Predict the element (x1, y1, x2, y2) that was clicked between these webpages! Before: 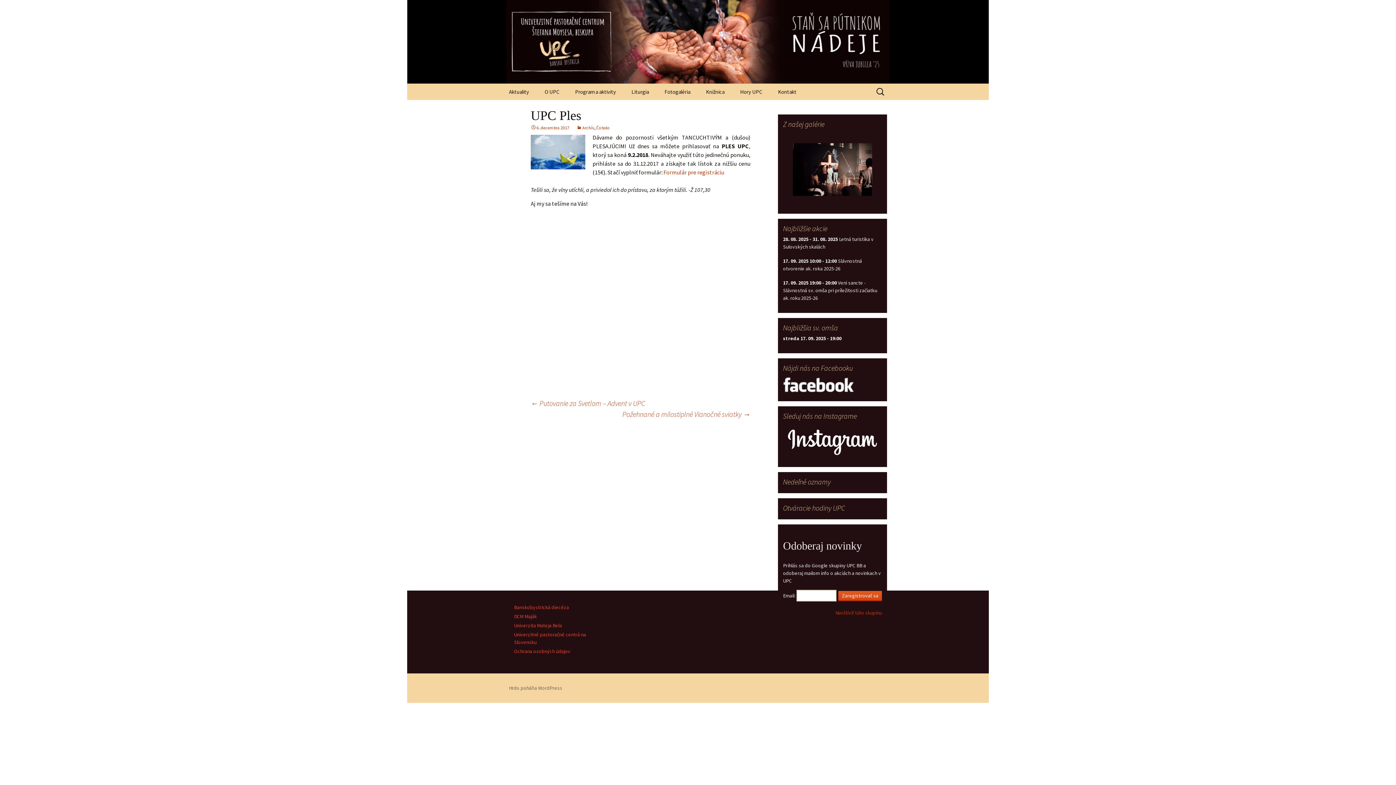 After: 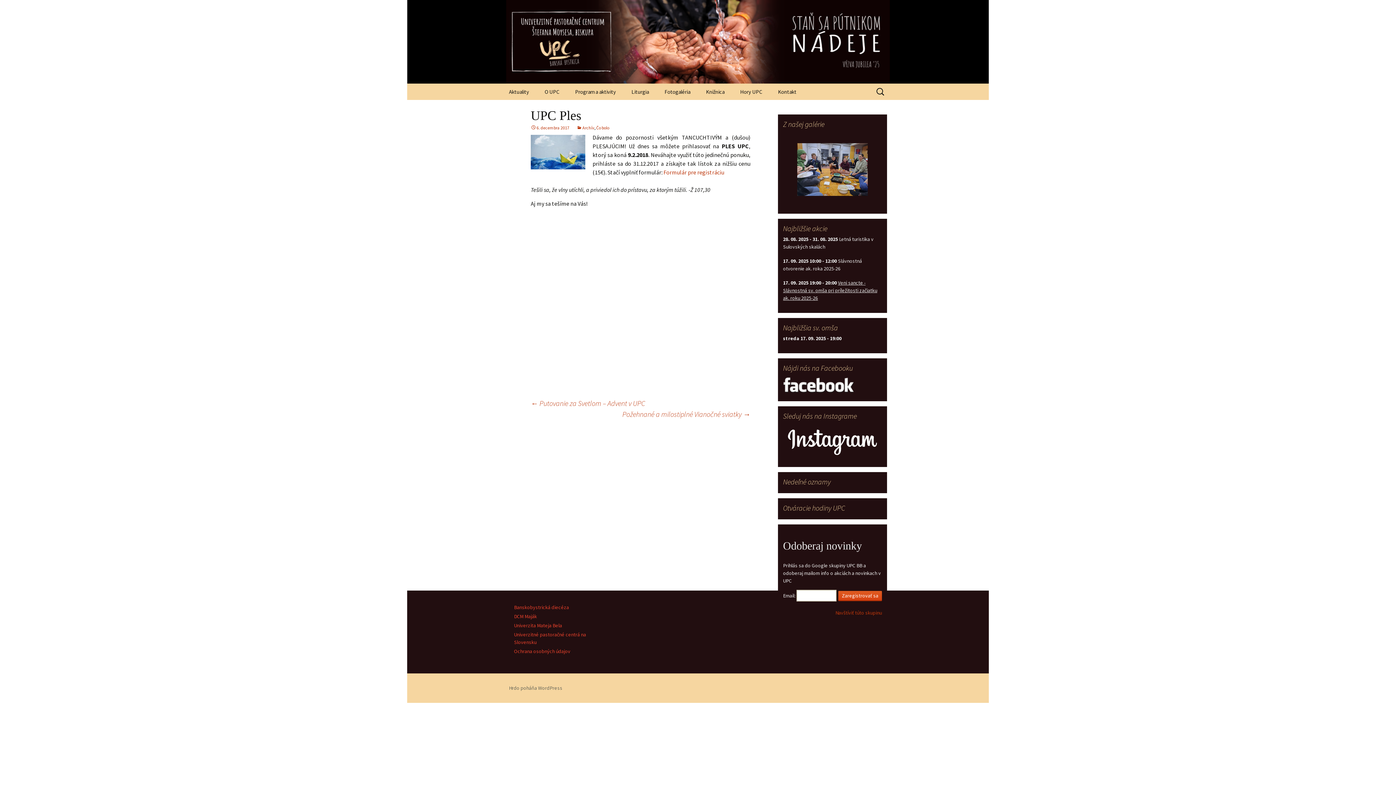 Action: bbox: (783, 279, 877, 301) label: Veni sancte - Slávnostná sv. omša pri príležitosti začiatku ak. roku 2025-26